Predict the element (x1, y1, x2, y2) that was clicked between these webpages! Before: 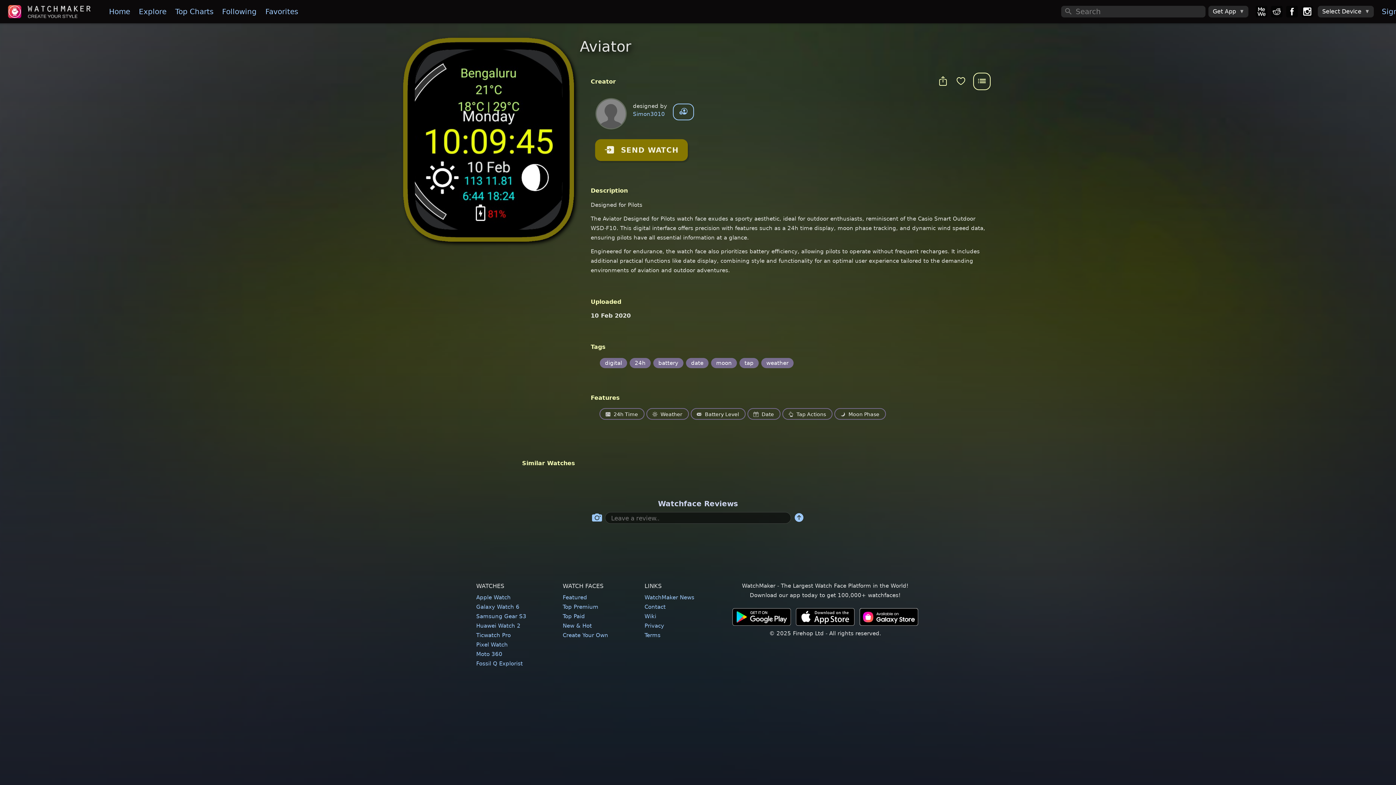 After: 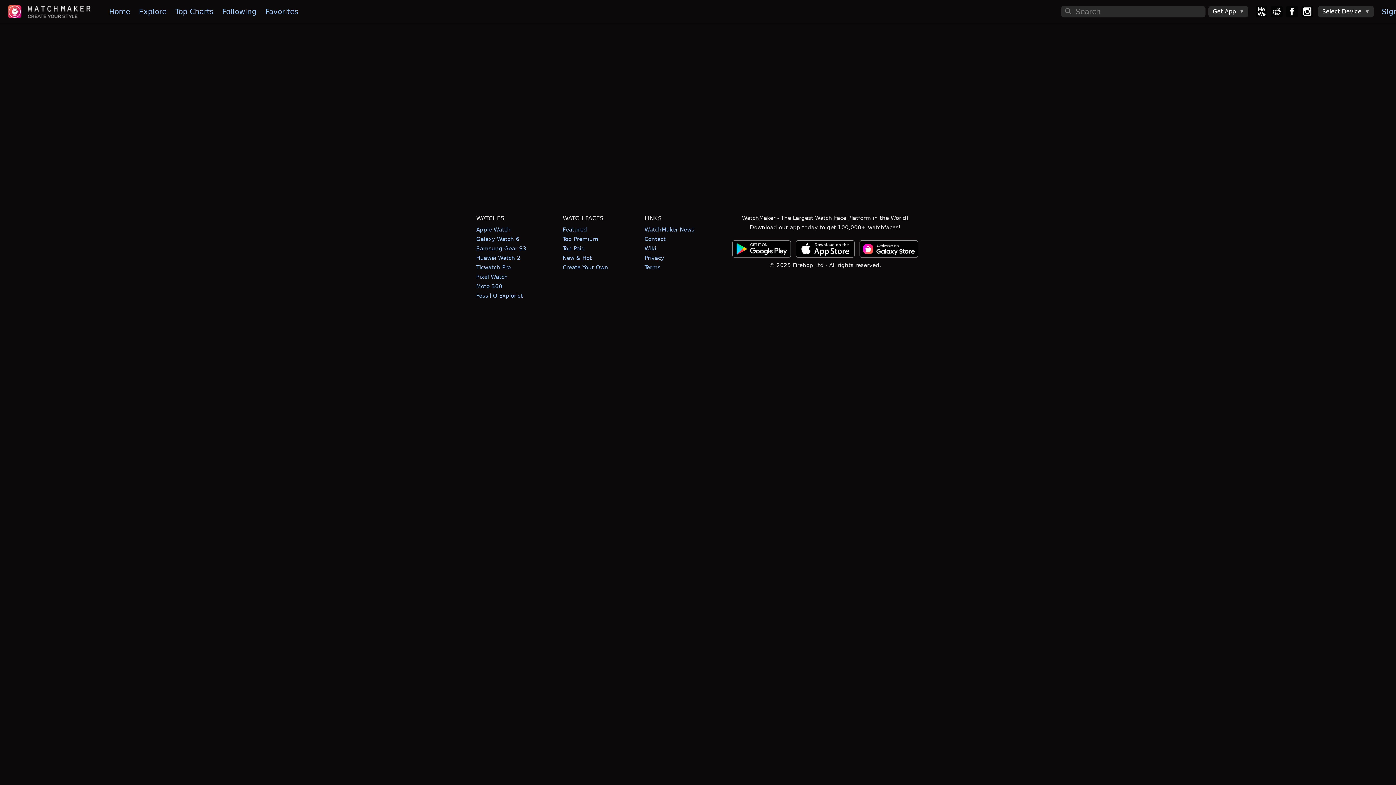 Action: bbox: (600, 358, 627, 368) label: digital